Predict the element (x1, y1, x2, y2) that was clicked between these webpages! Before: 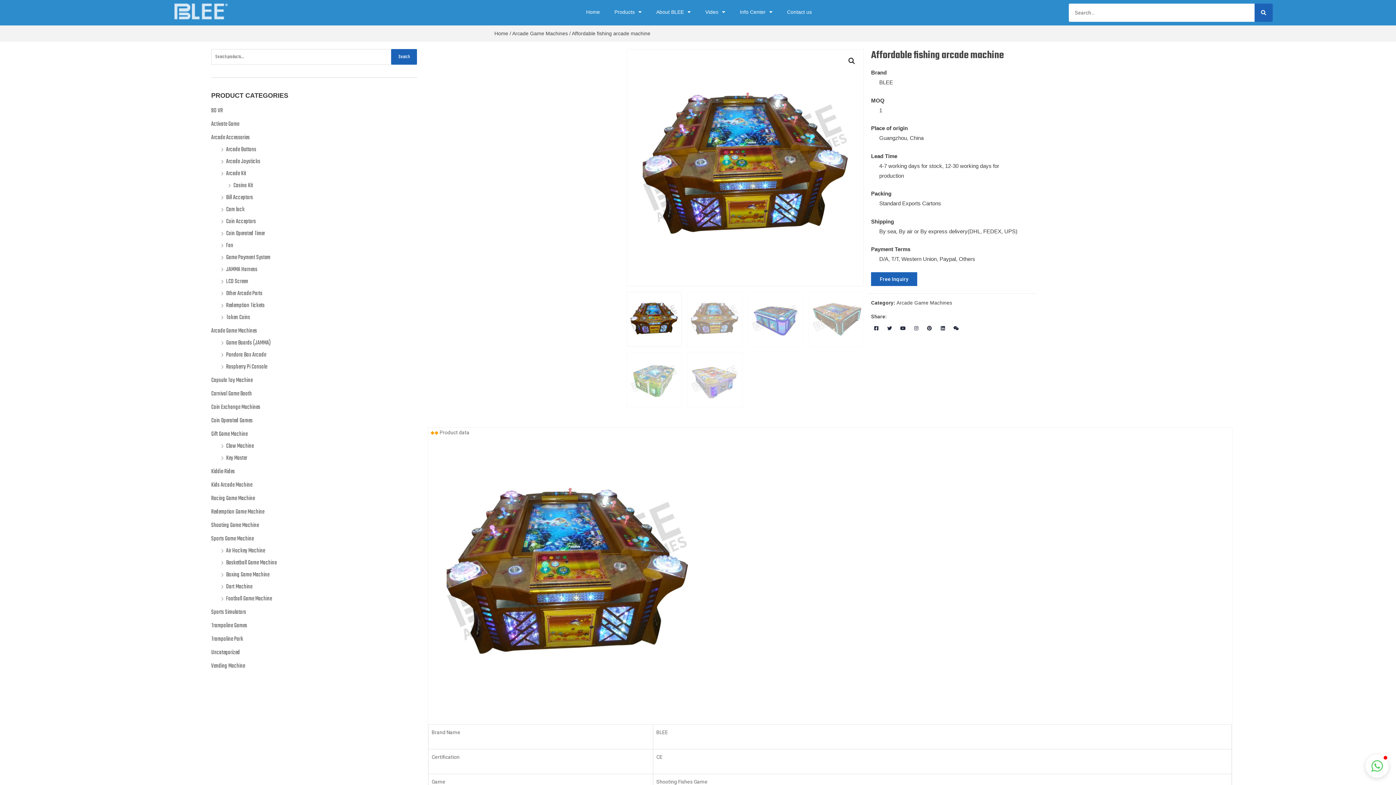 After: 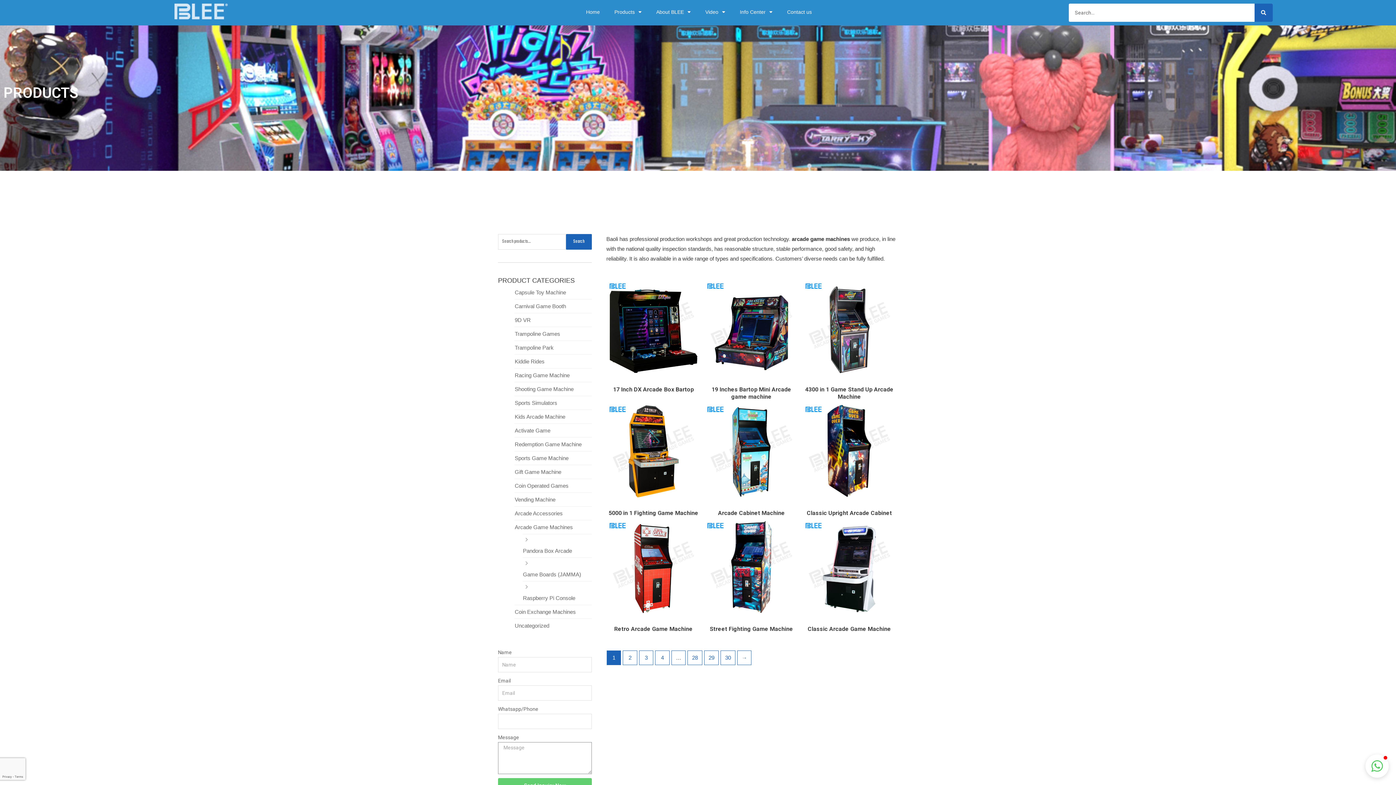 Action: label: Arcade Game Machines bbox: (896, 300, 952, 305)